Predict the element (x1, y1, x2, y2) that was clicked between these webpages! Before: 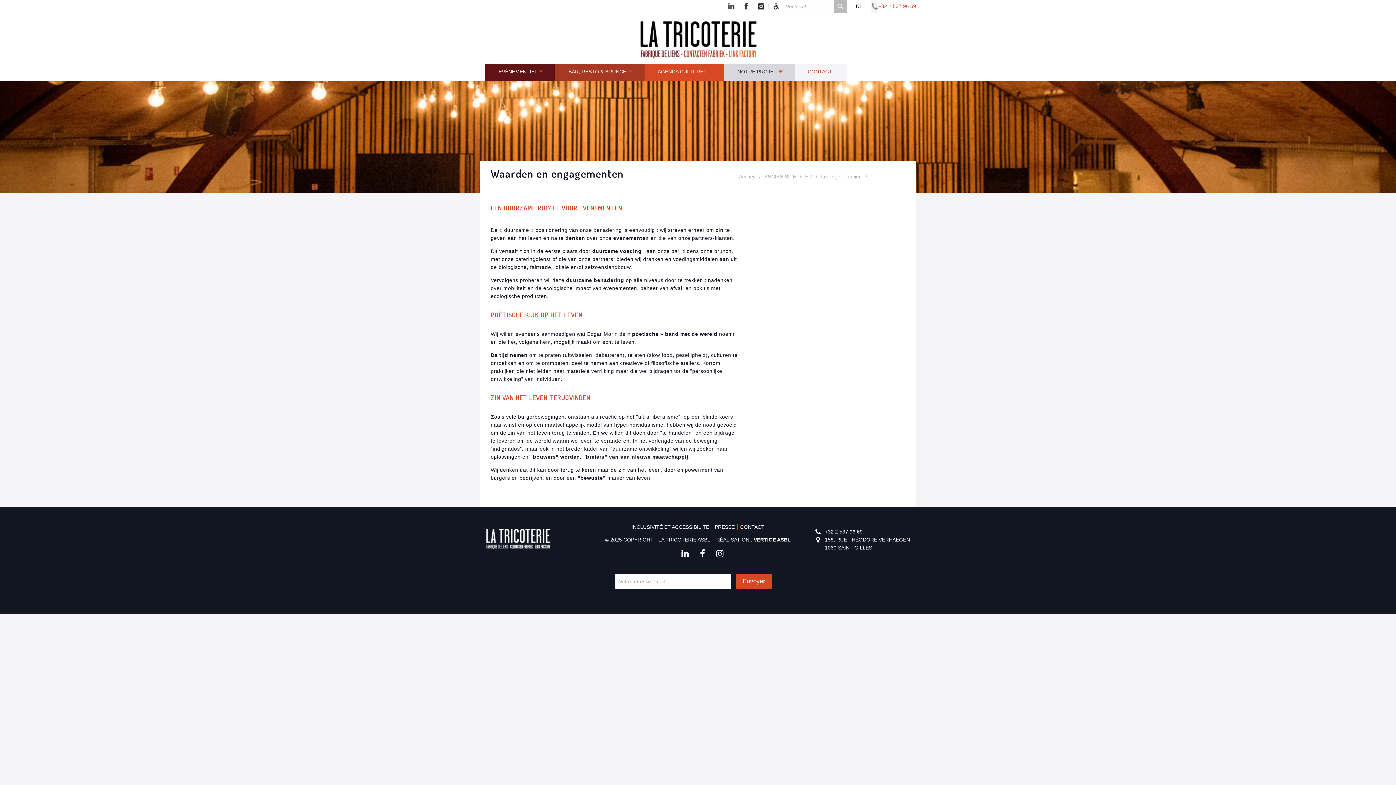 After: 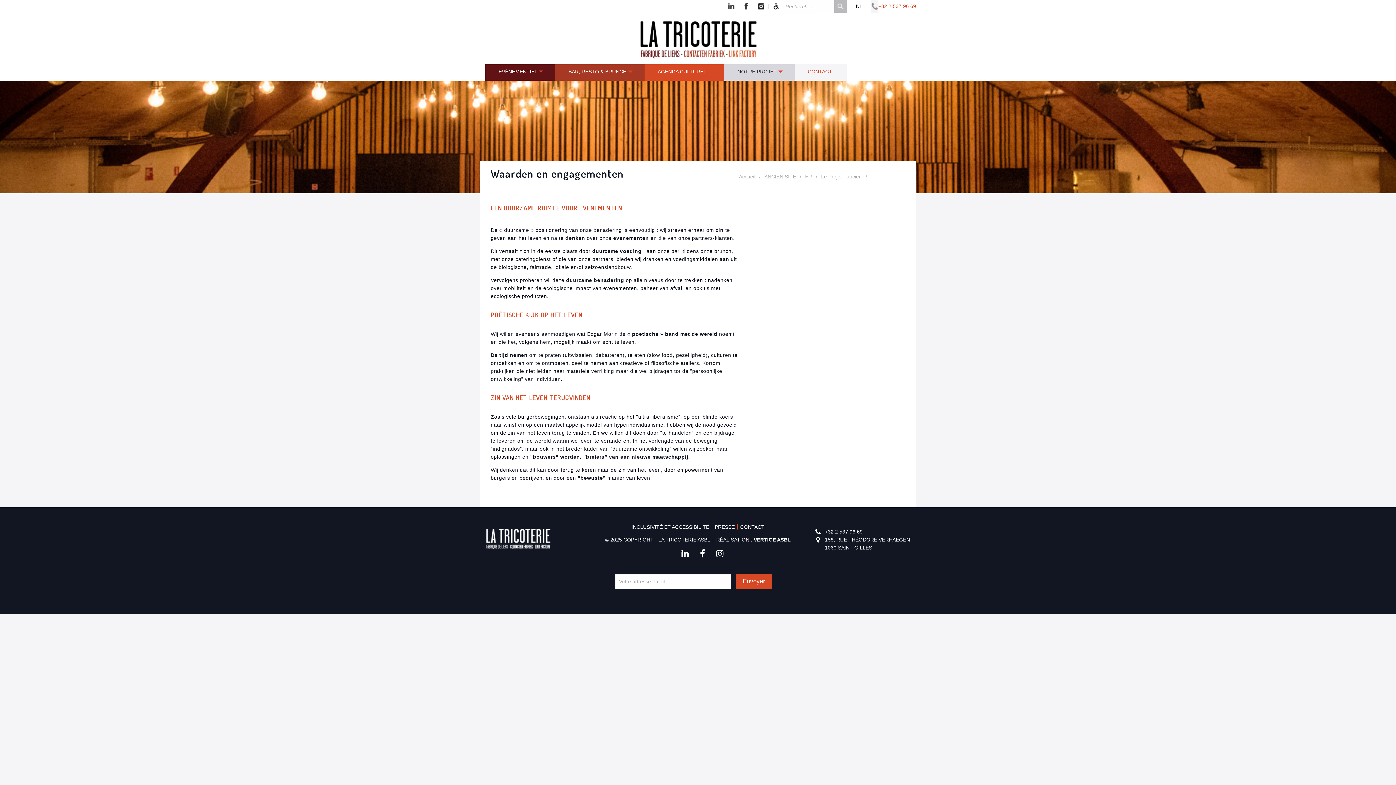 Action: bbox: (739, 3, 753, 9)